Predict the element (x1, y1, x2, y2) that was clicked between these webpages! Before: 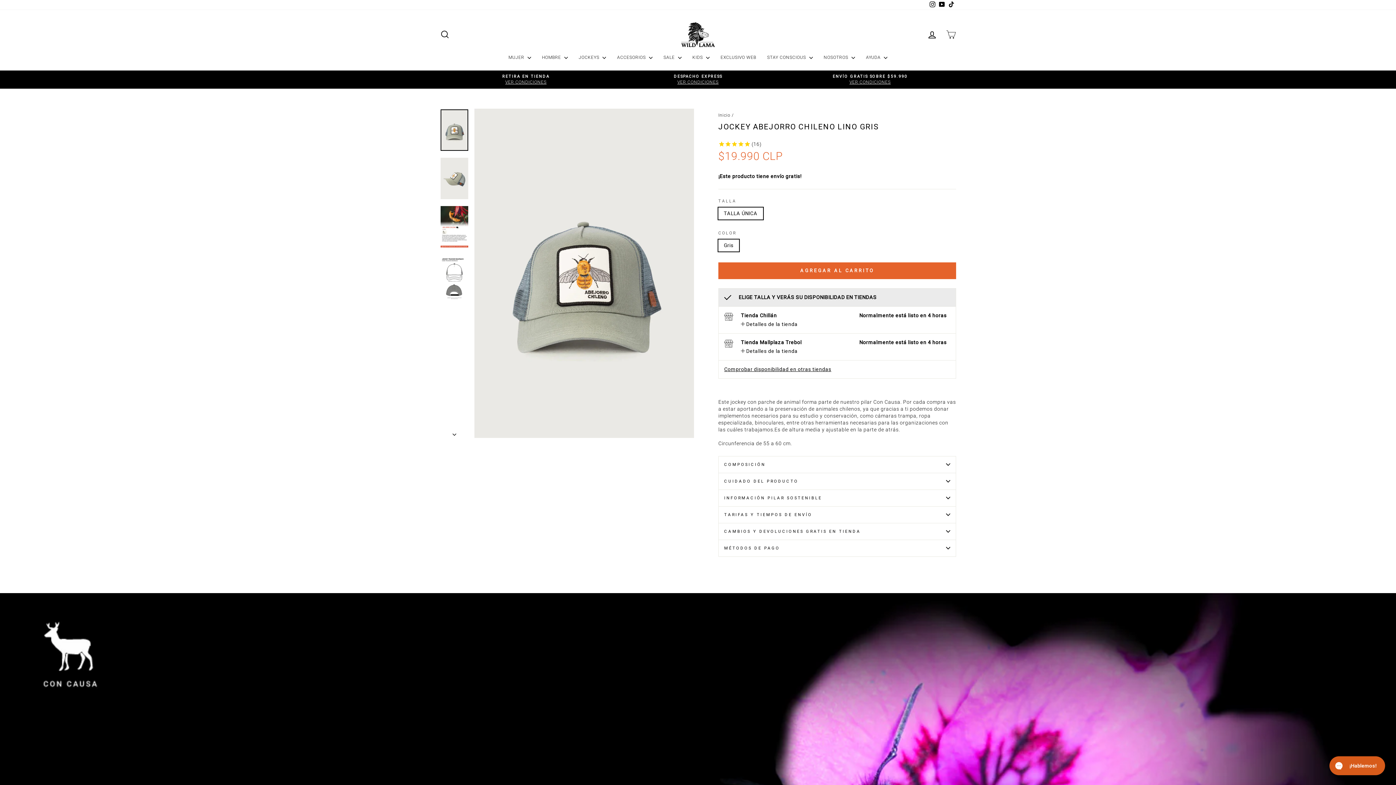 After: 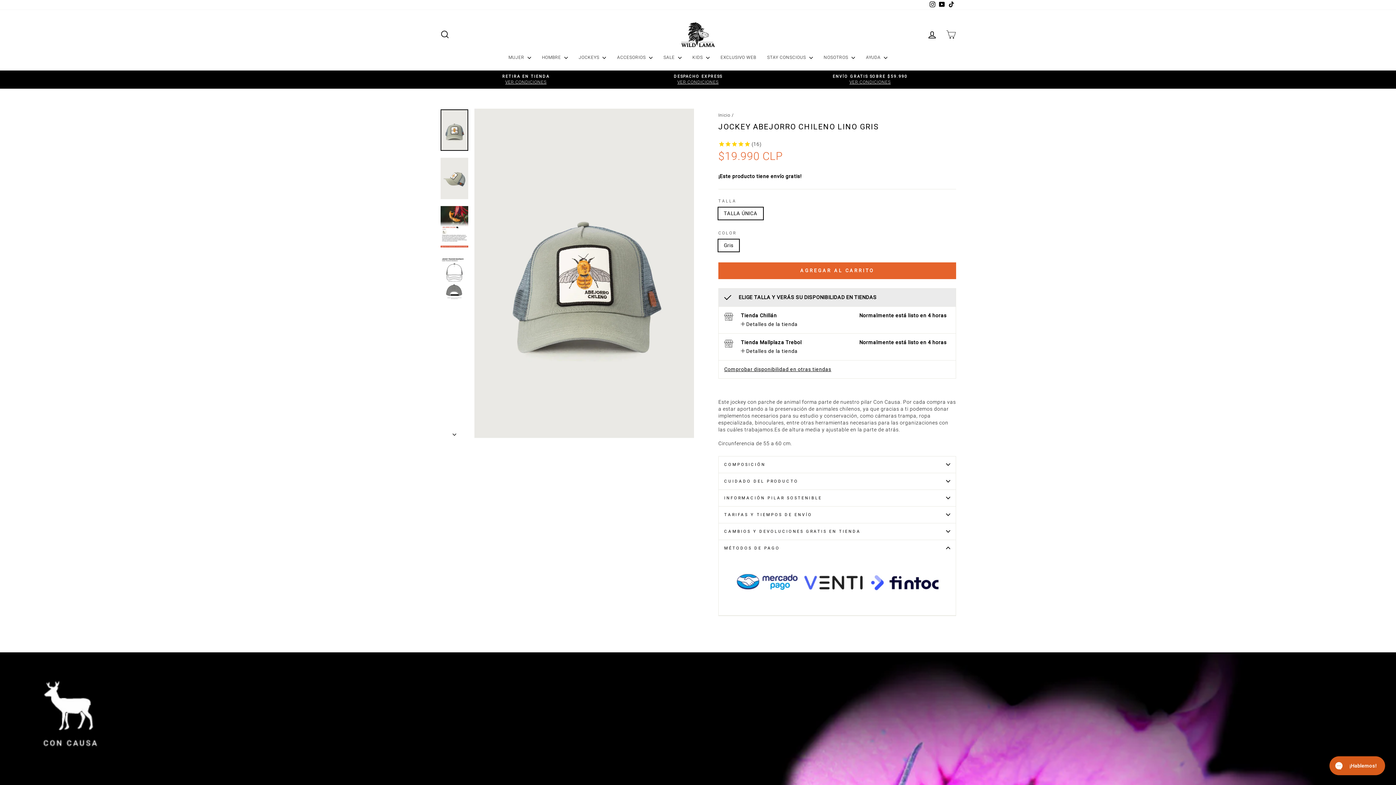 Action: label: MÉTODOS DE PAGO bbox: (718, 540, 956, 556)